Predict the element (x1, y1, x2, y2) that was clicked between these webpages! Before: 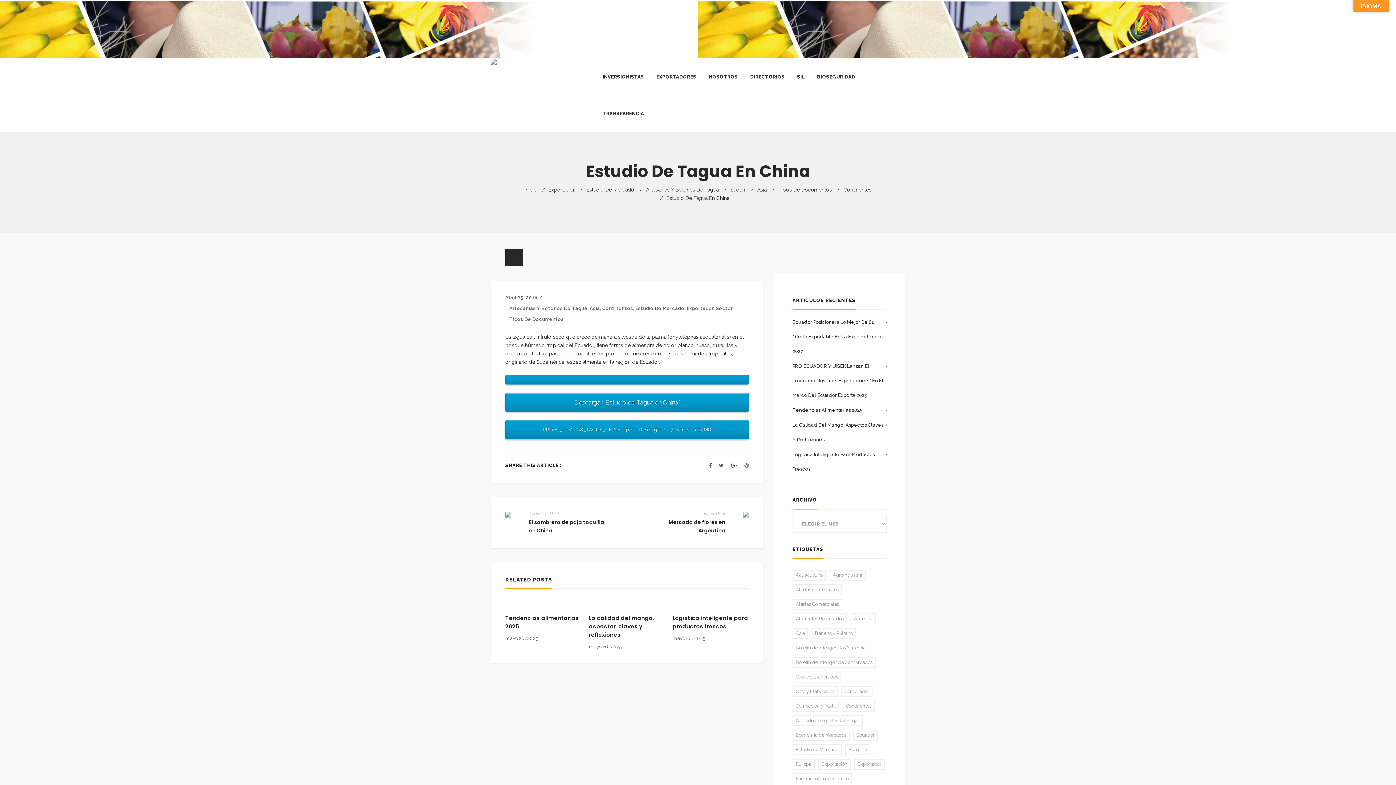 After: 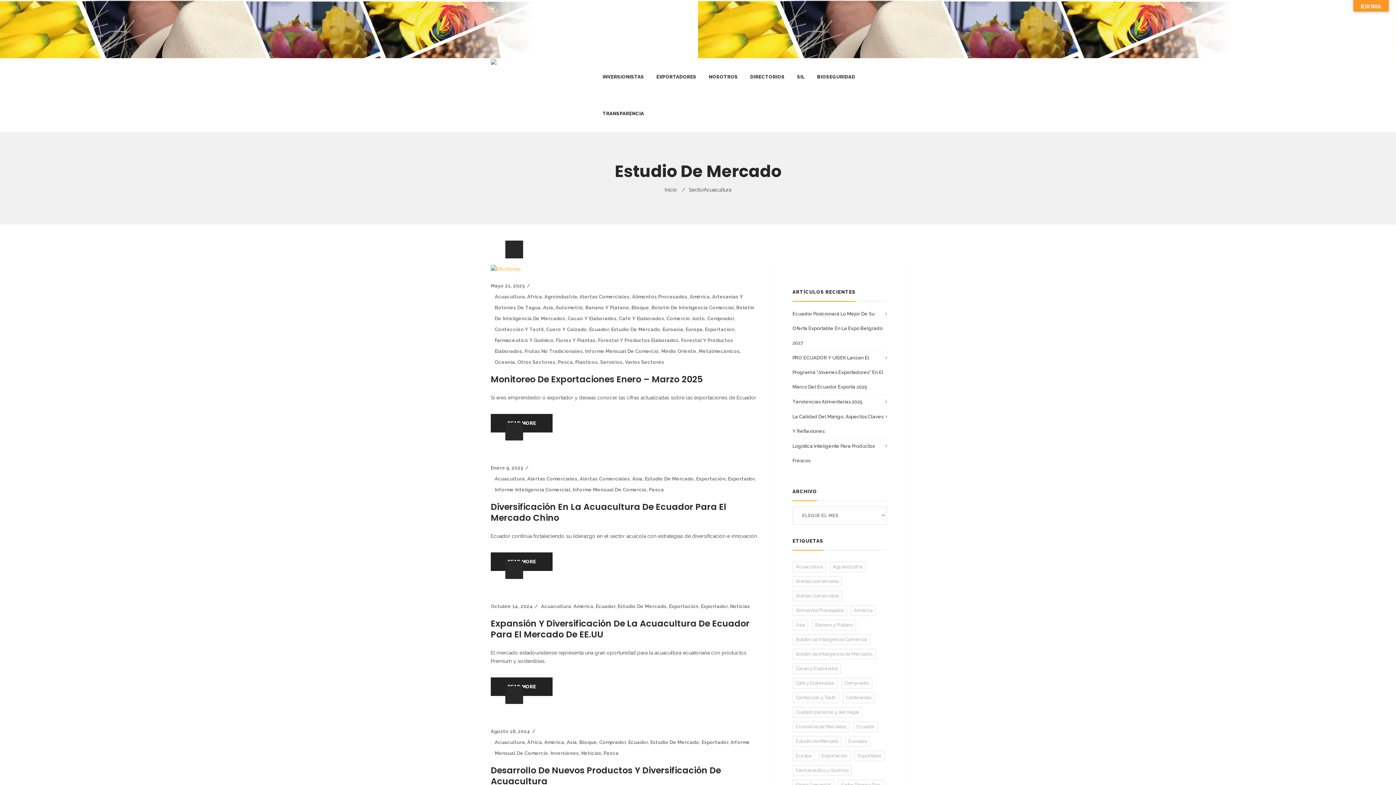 Action: bbox: (635, 305, 684, 311) label: Estudio De Mercado